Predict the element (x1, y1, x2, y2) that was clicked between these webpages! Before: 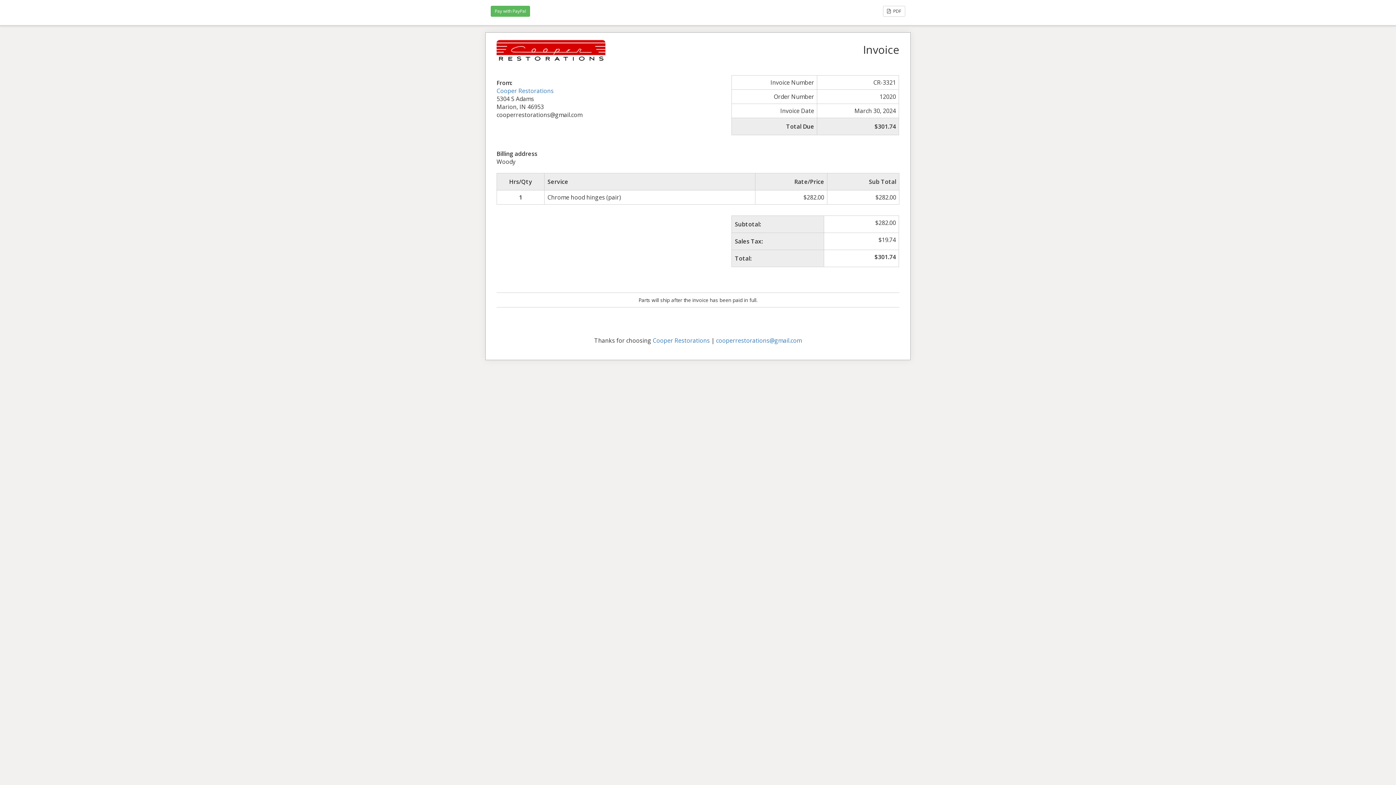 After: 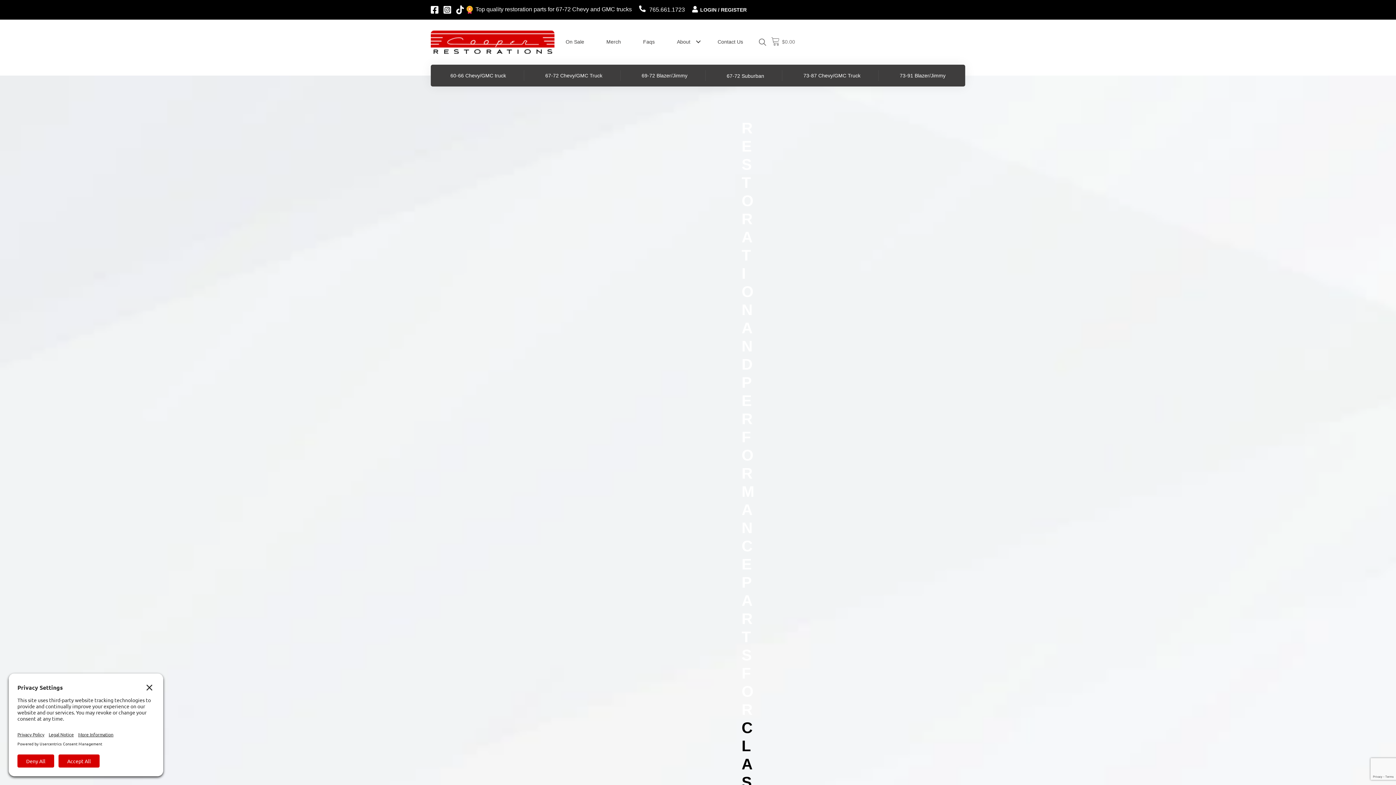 Action: bbox: (652, 336, 710, 344) label: Cooper Restorations